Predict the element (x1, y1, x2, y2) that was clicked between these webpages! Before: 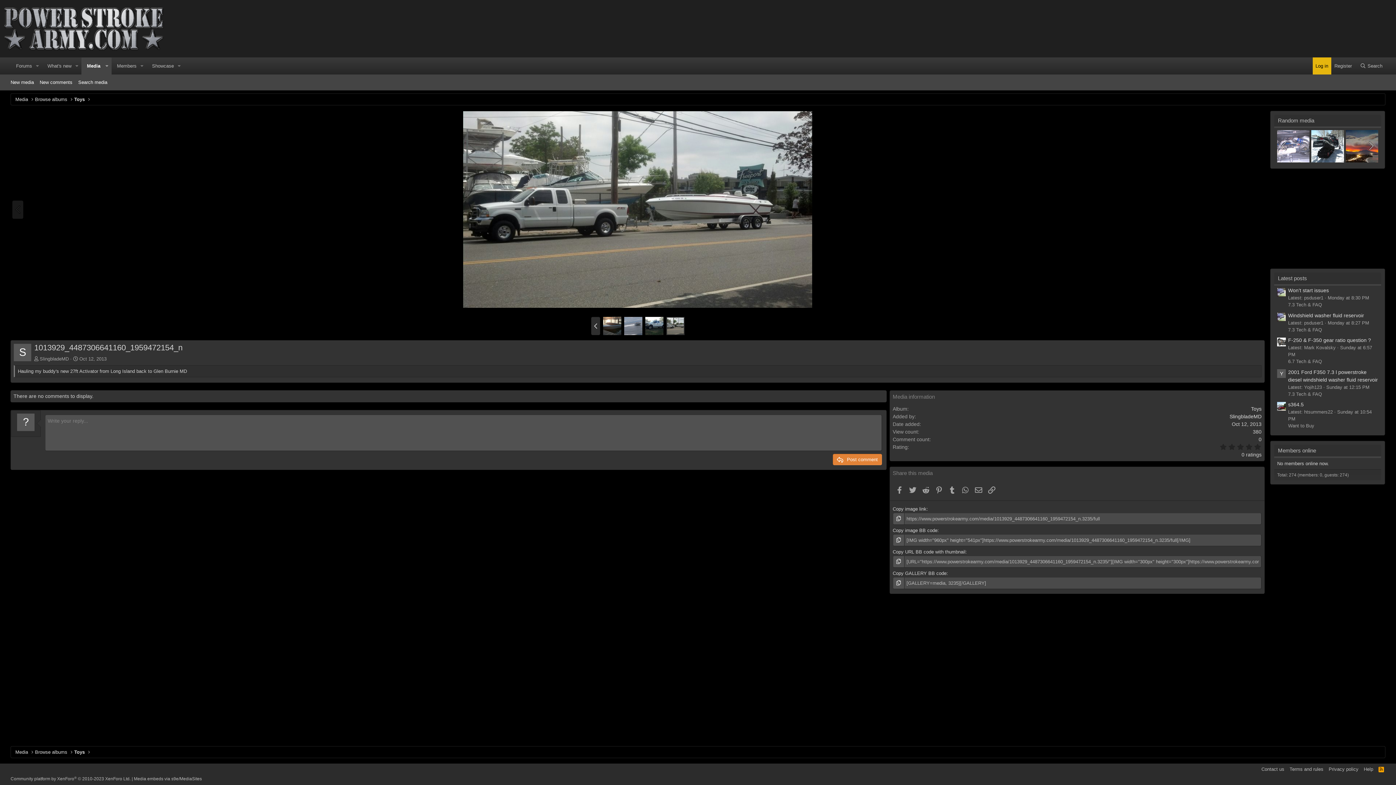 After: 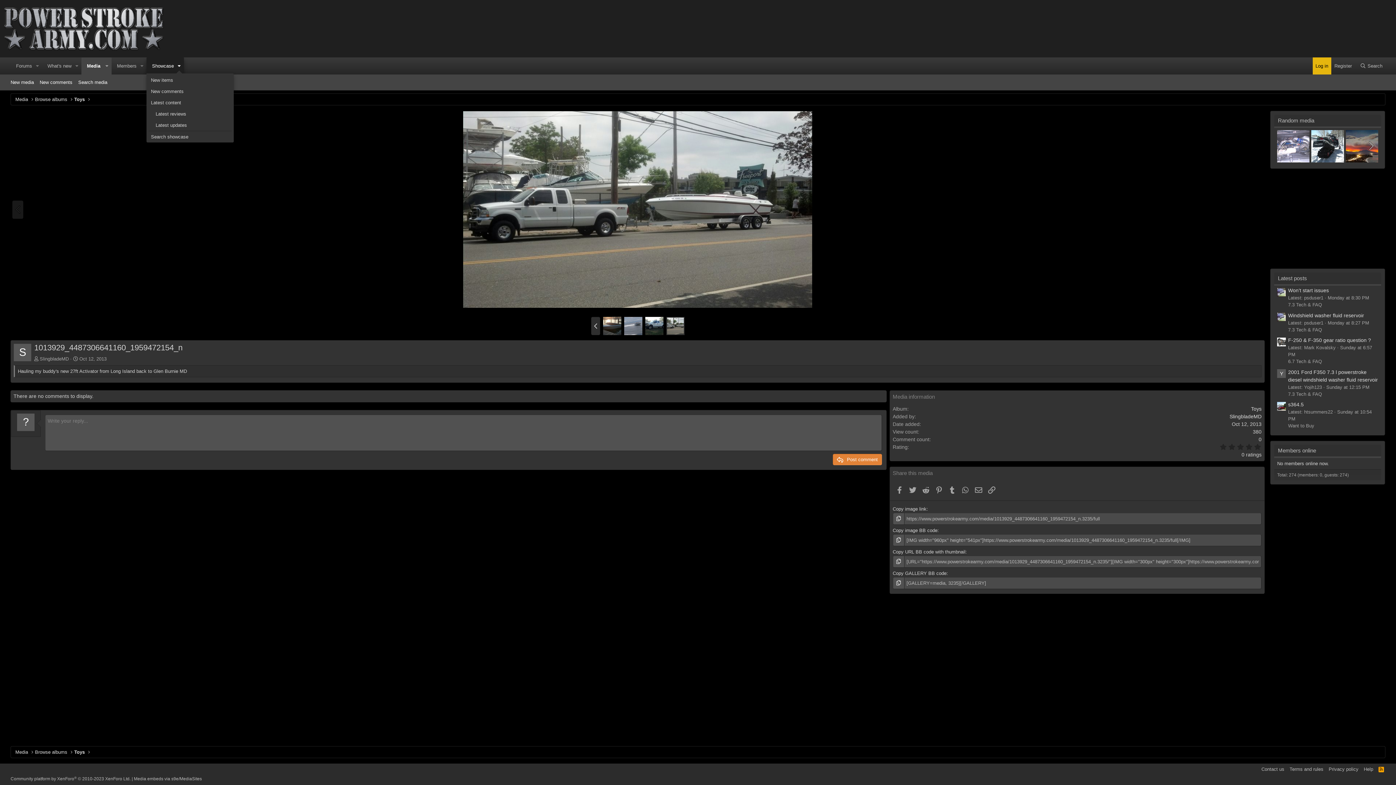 Action: label: Toggle expanded bbox: (174, 57, 183, 74)